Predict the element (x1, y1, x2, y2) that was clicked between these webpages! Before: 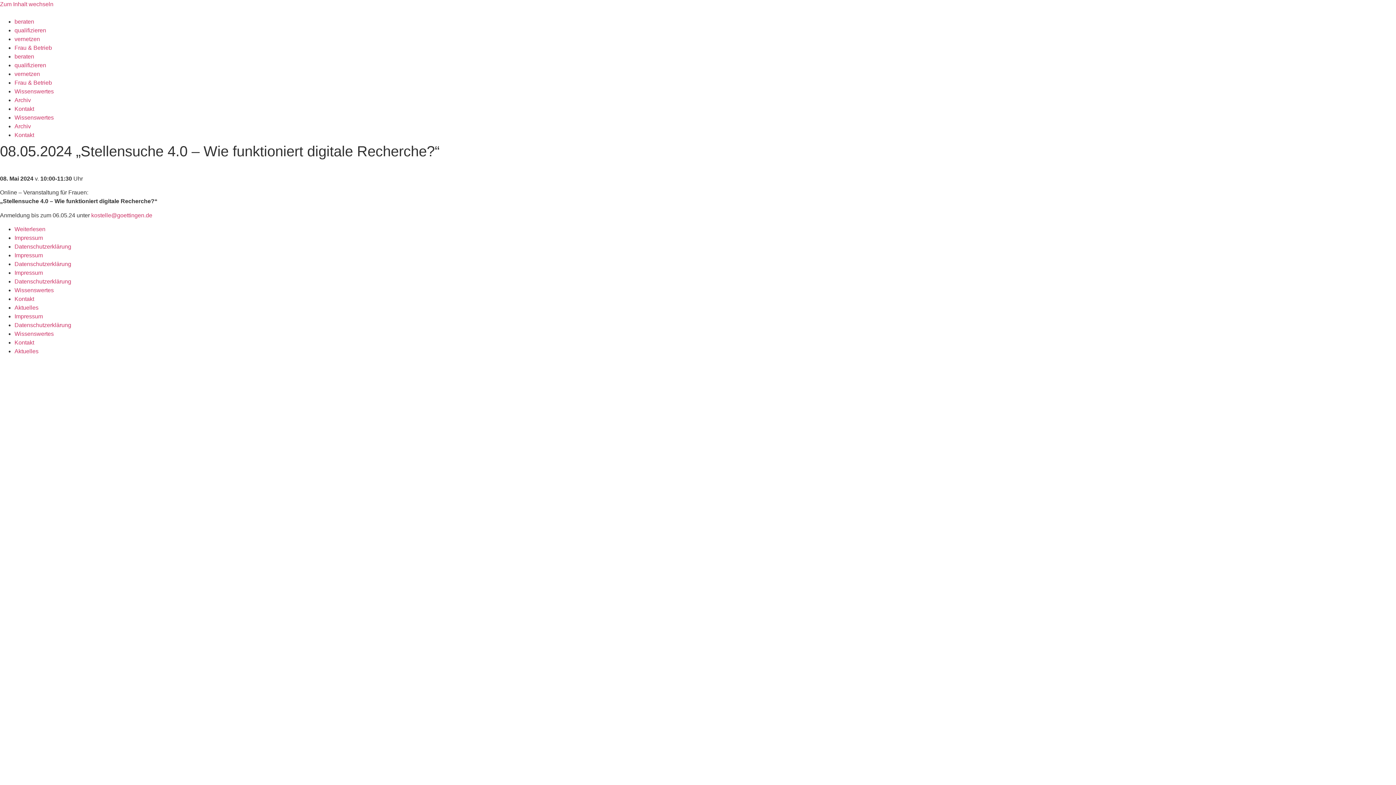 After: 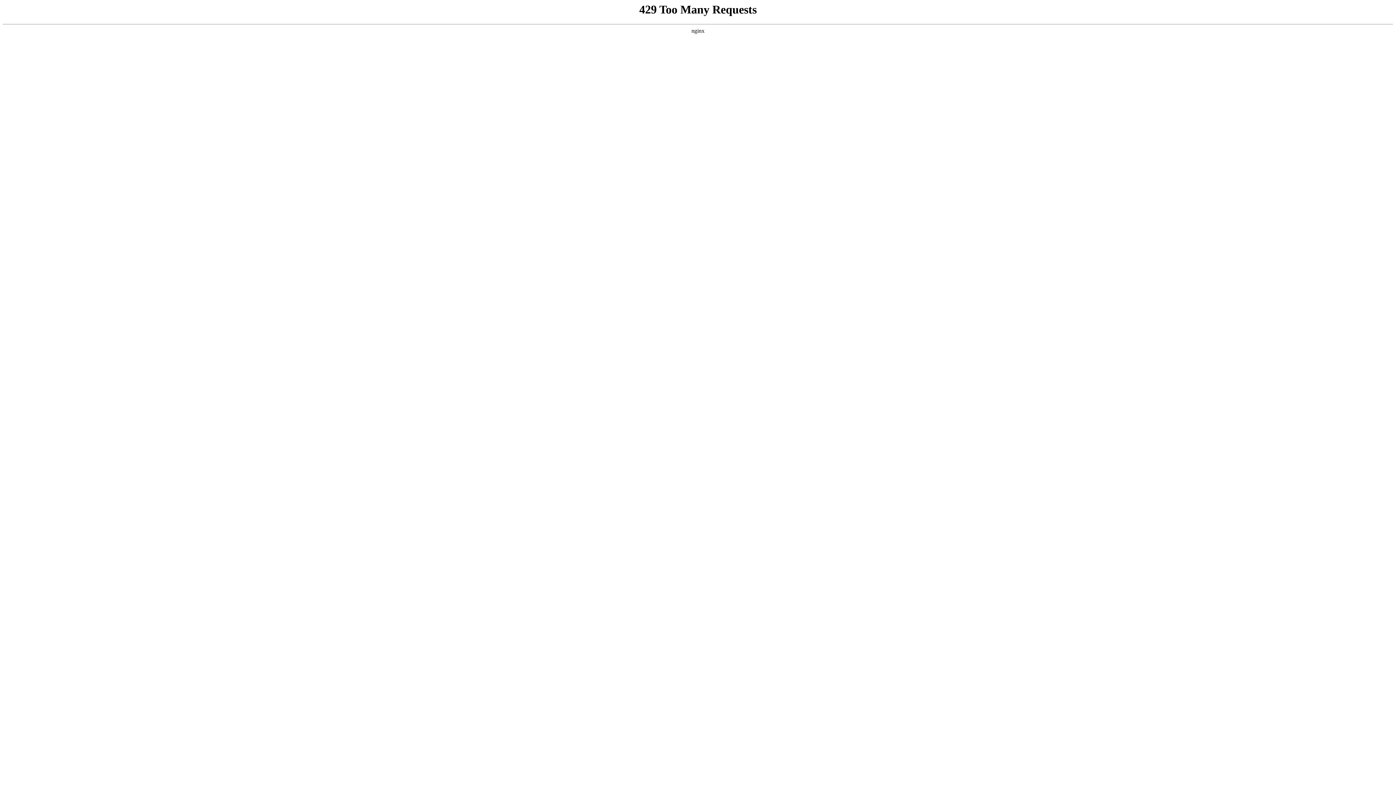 Action: bbox: (14, 322, 71, 328) label: Datenschutzerklärung